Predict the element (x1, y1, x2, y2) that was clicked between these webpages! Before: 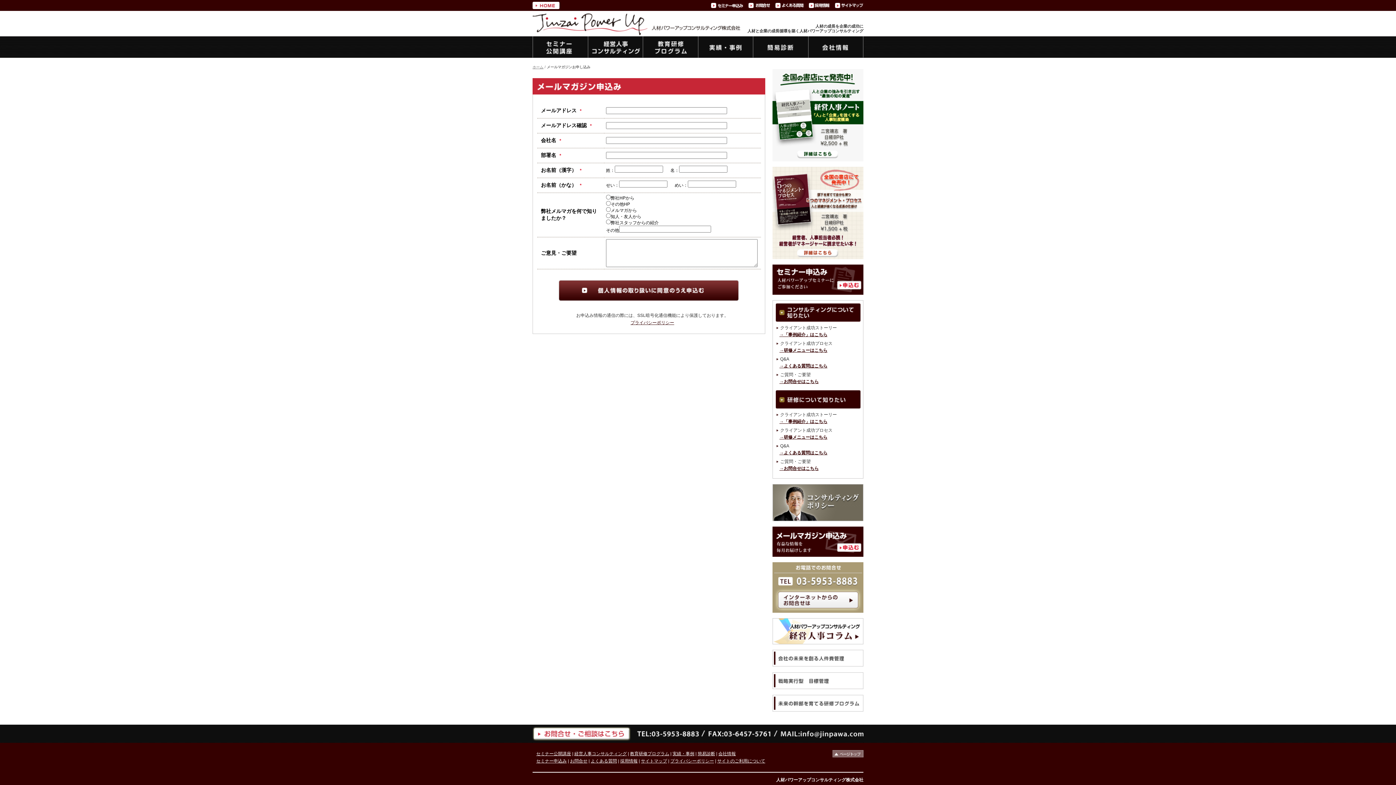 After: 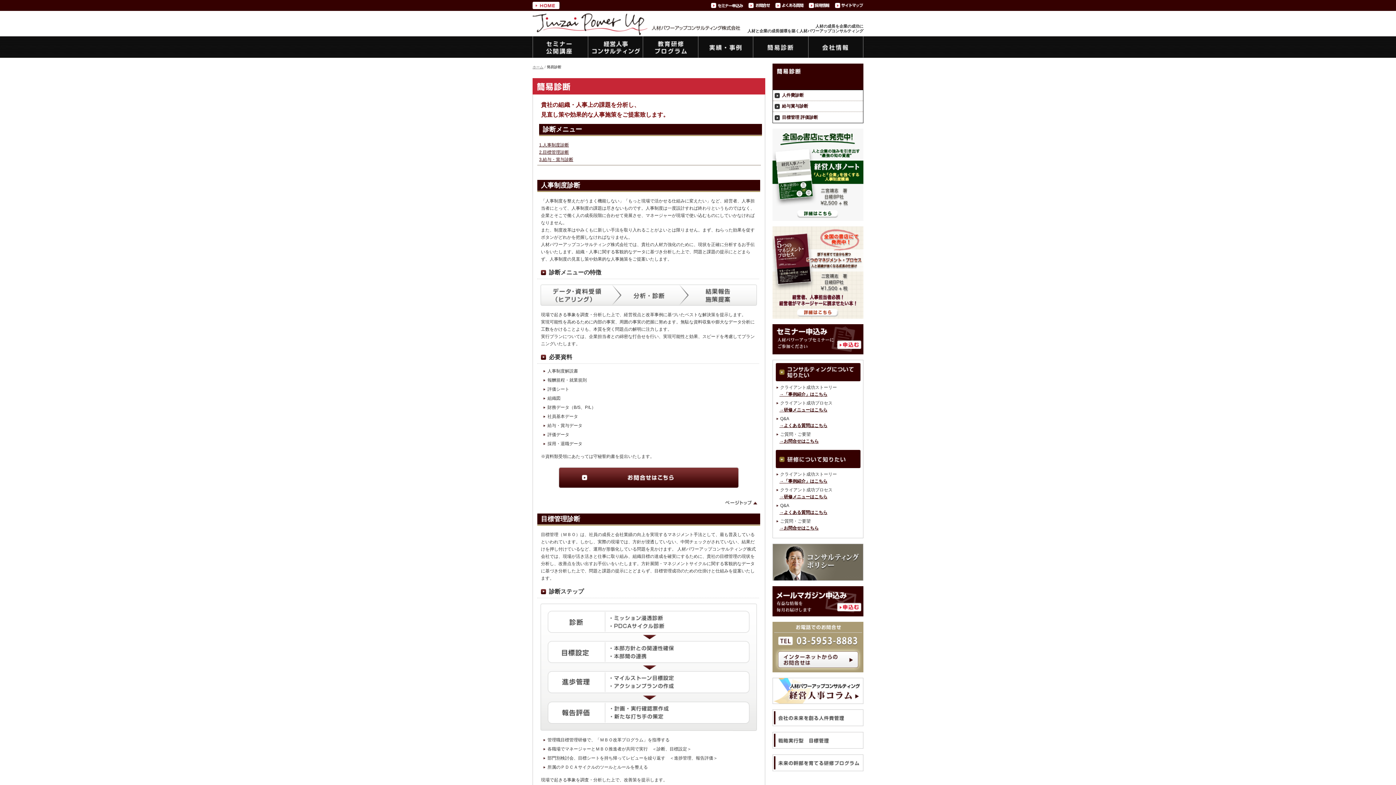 Action: bbox: (753, 53, 808, 58)